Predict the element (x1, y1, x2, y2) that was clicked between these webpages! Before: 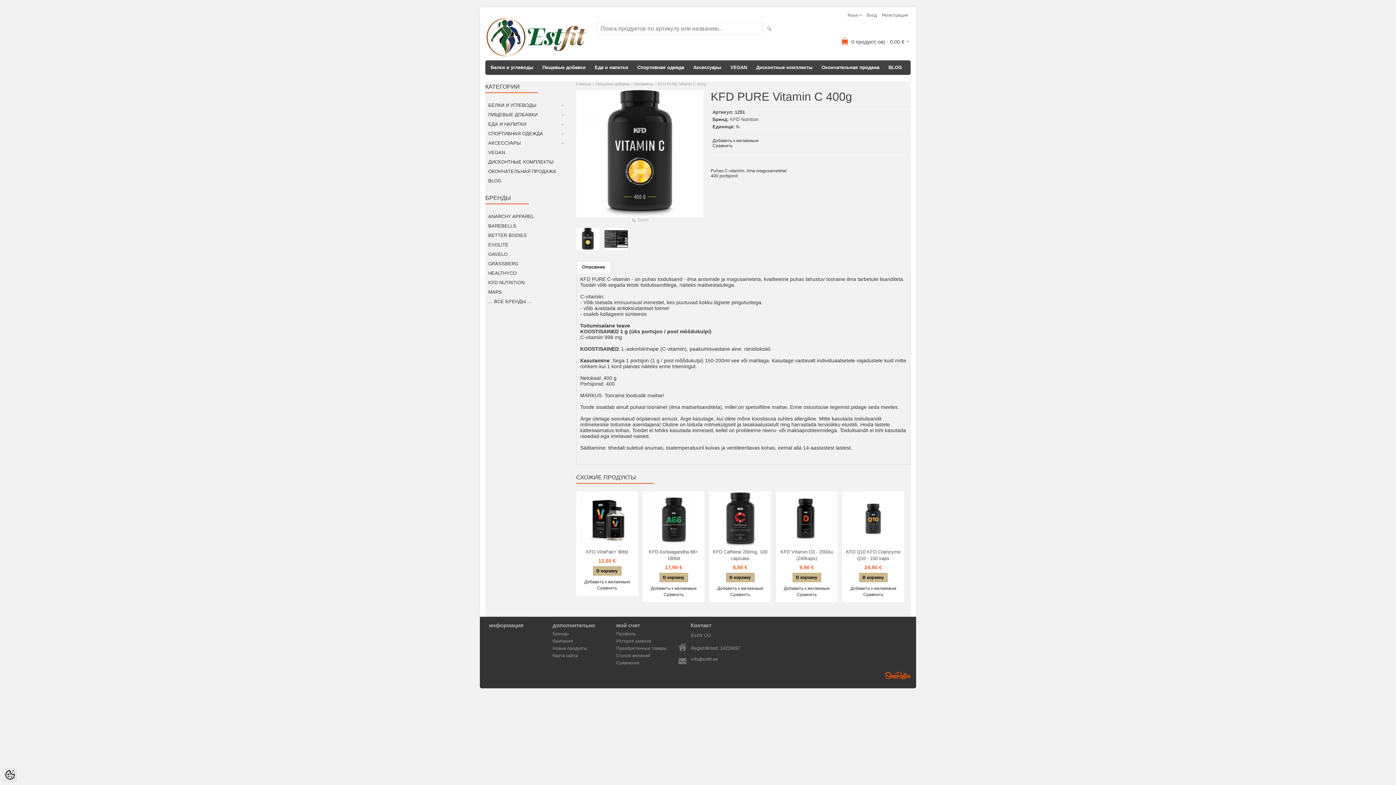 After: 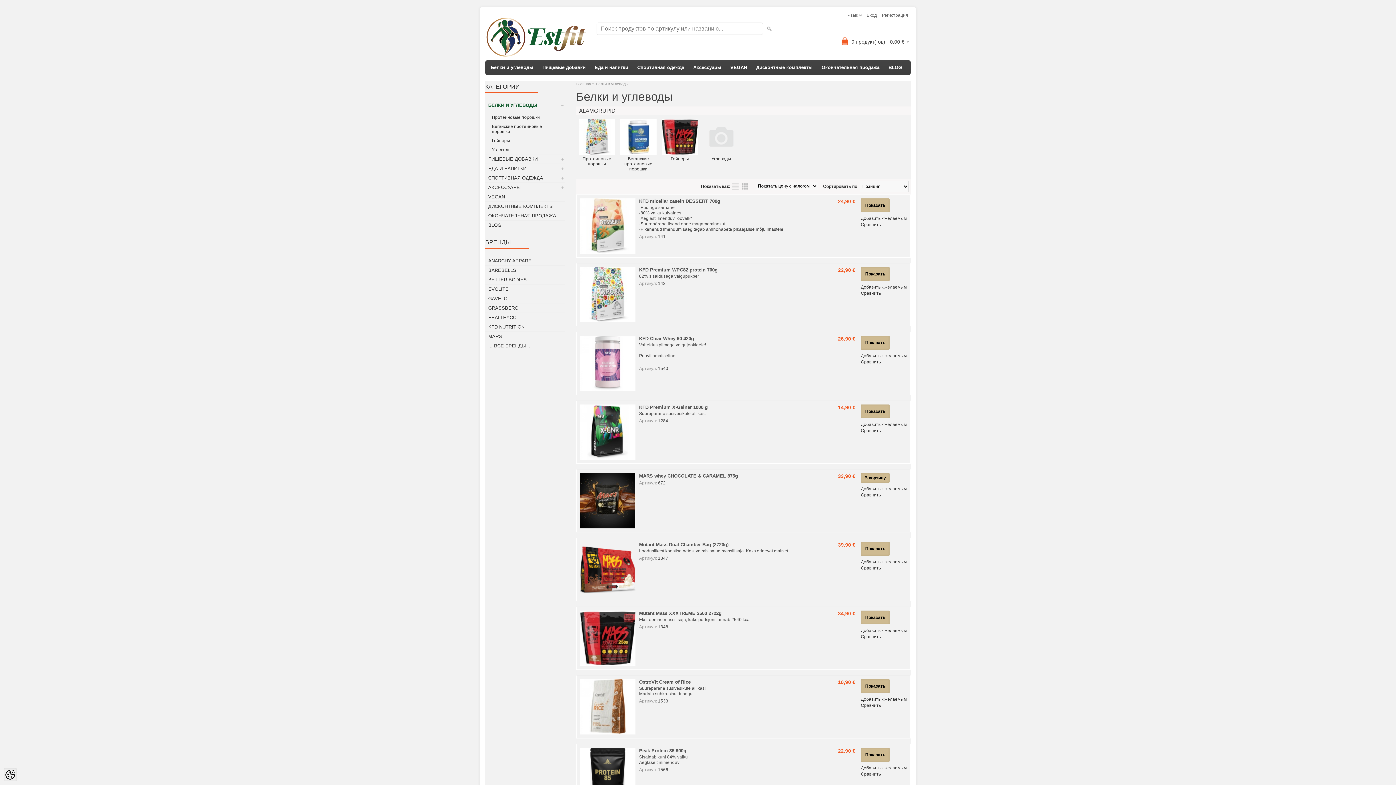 Action: label: БЕЛКИ И УГЛЕВОДЫ bbox: (485, 100, 565, 109)